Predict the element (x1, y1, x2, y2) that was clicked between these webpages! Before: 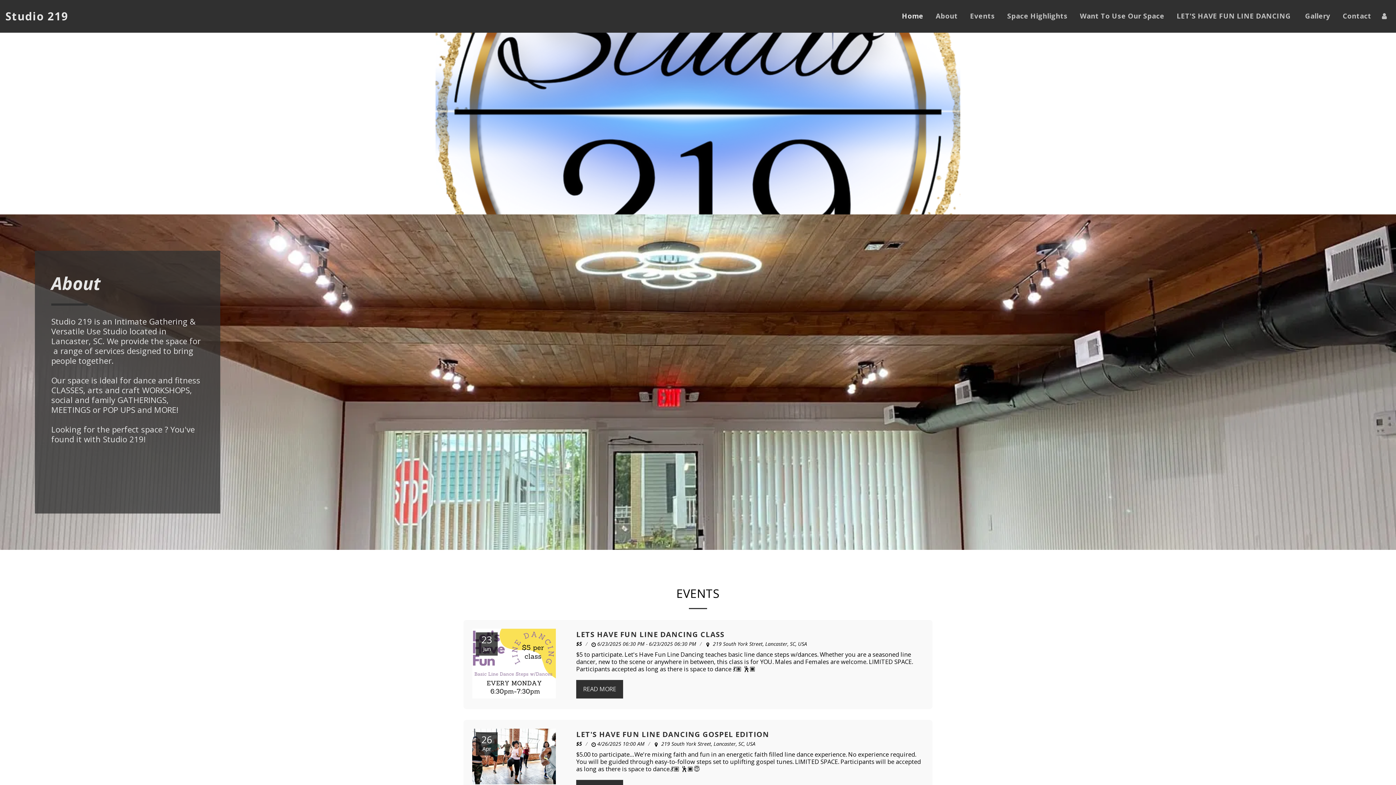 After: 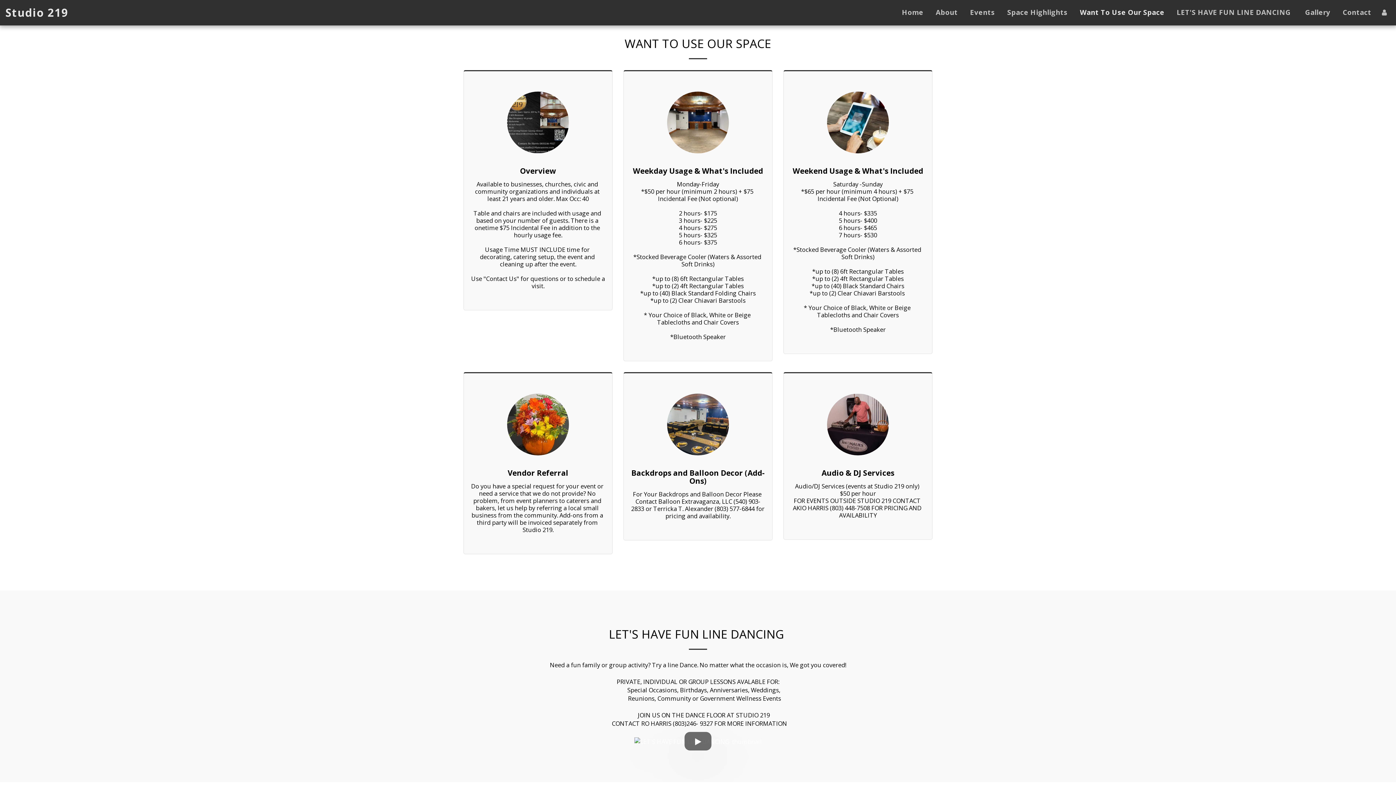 Action: bbox: (1074, 9, 1170, 23) label: Want To Use Our Space